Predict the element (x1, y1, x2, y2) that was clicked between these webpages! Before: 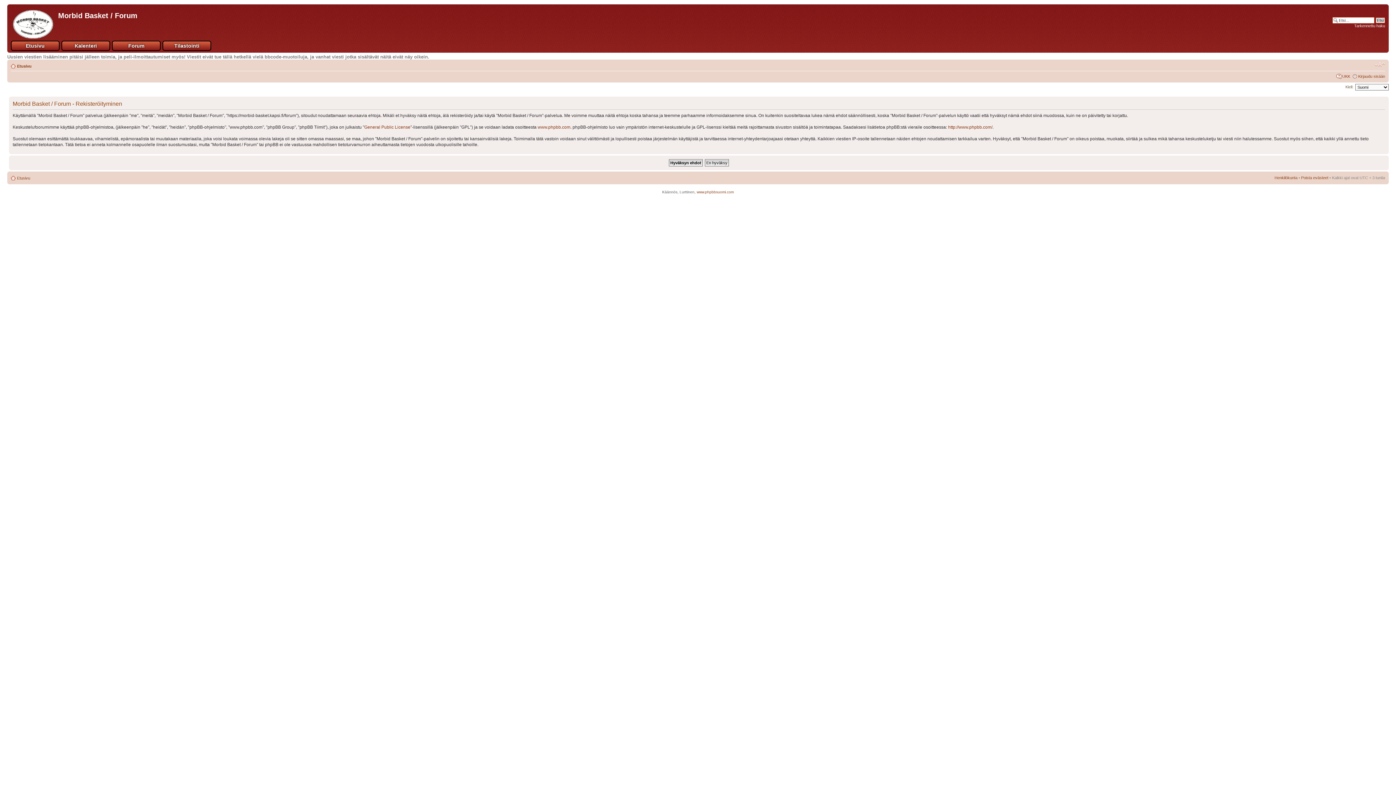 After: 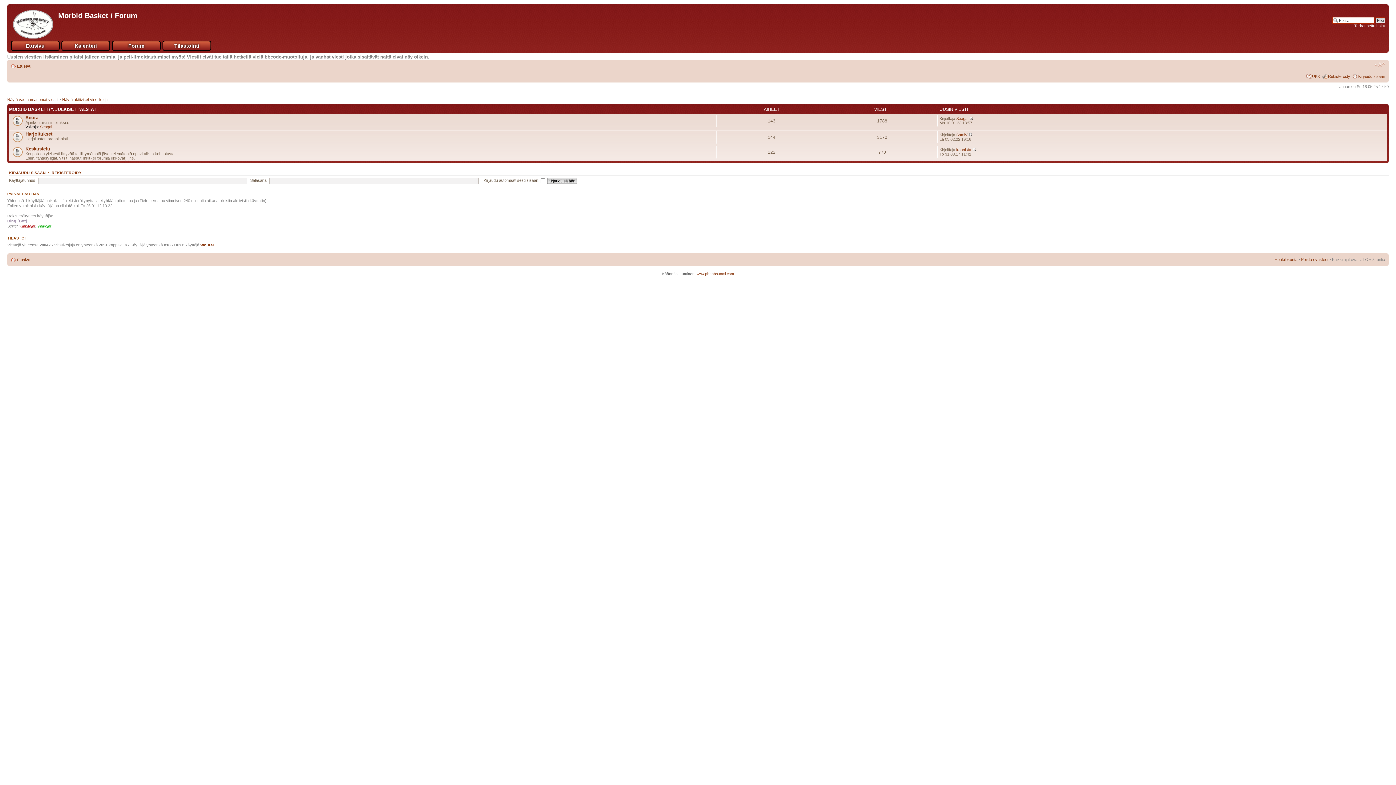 Action: bbox: (9, 6, 58, 39)